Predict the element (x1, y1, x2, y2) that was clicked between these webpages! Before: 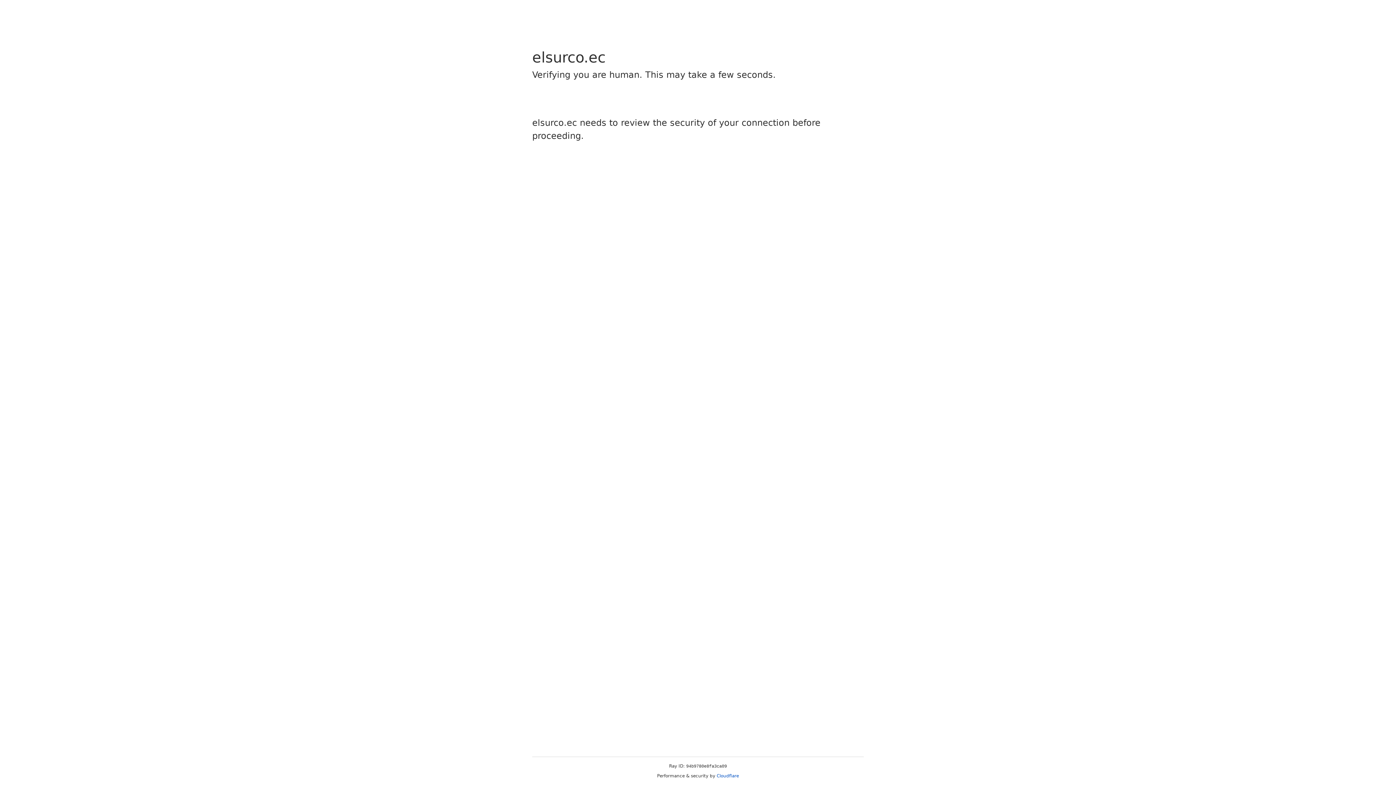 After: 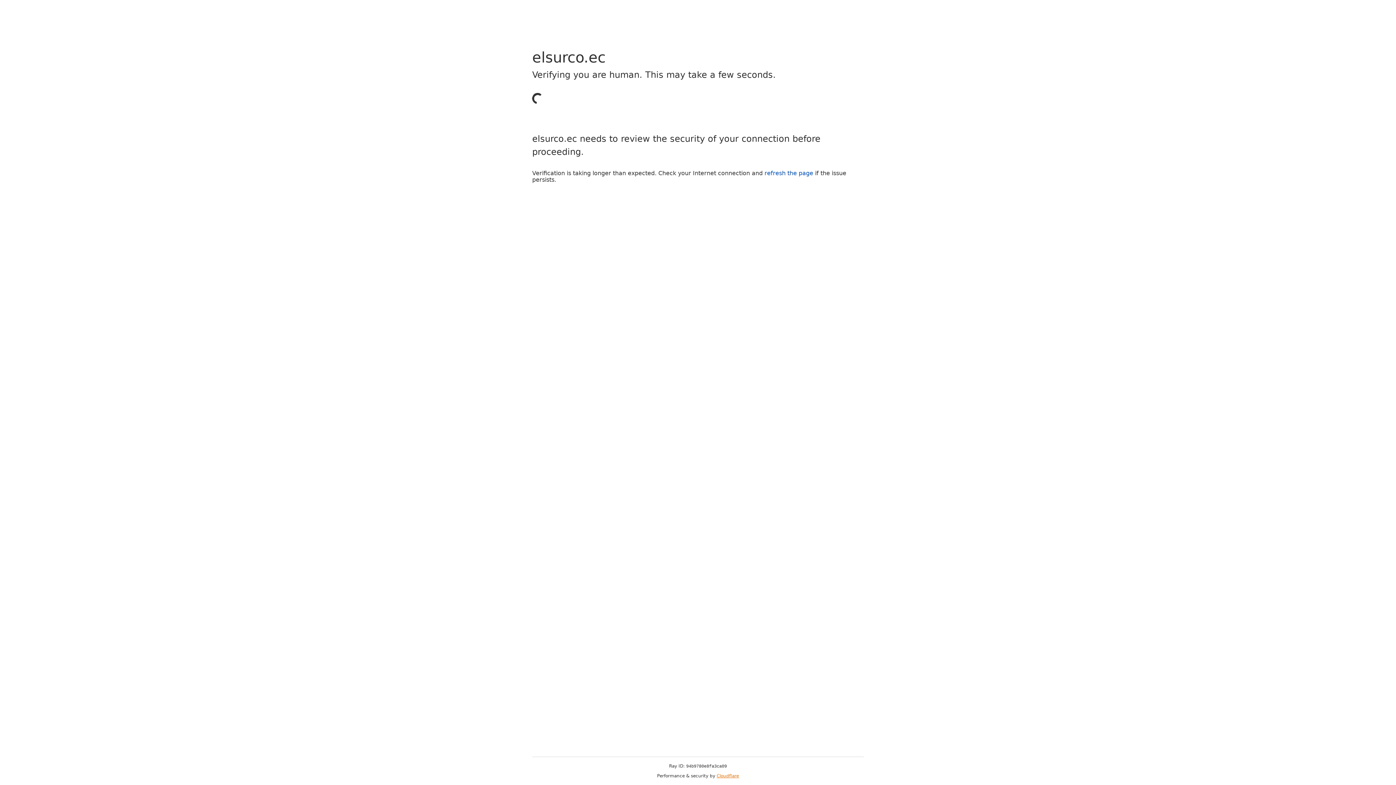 Action: label: Cloudflare bbox: (716, 773, 739, 778)